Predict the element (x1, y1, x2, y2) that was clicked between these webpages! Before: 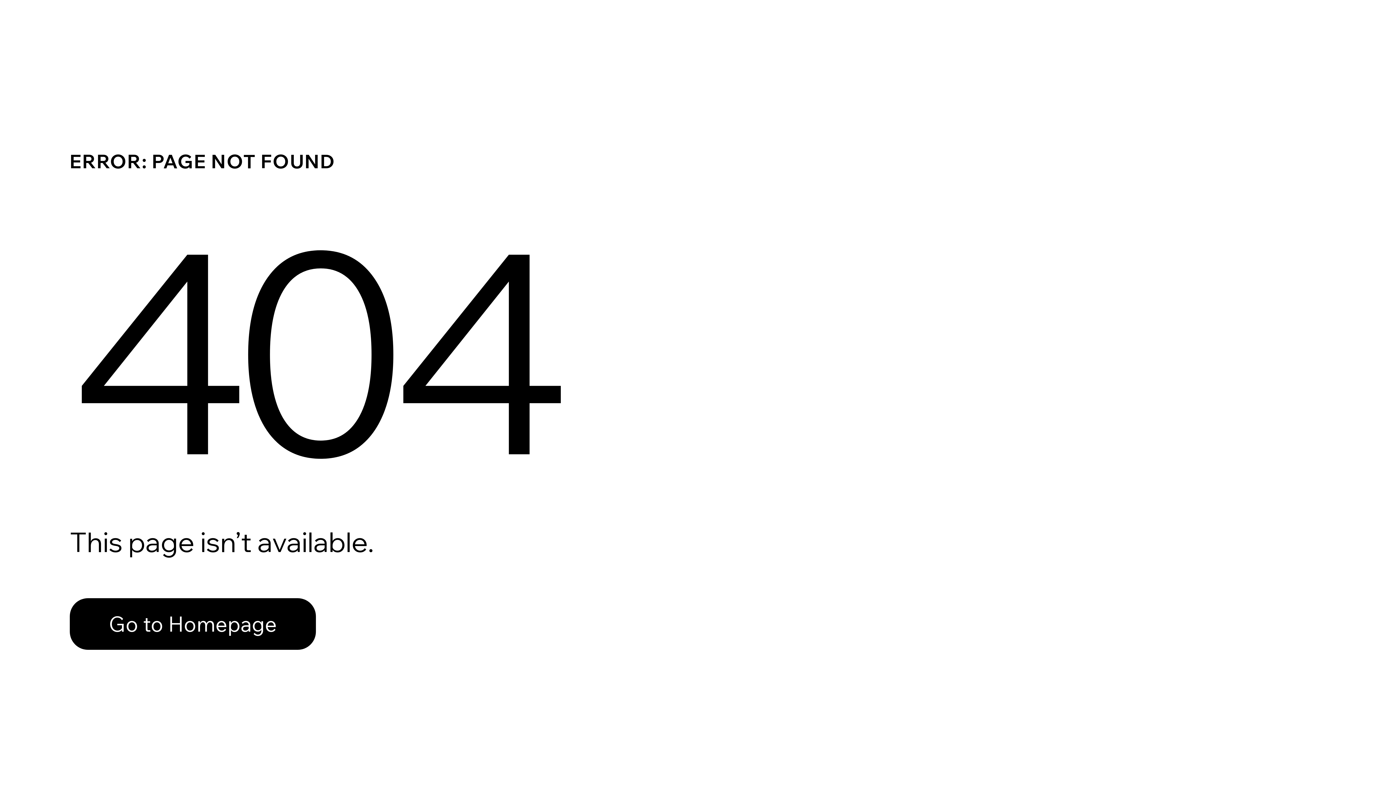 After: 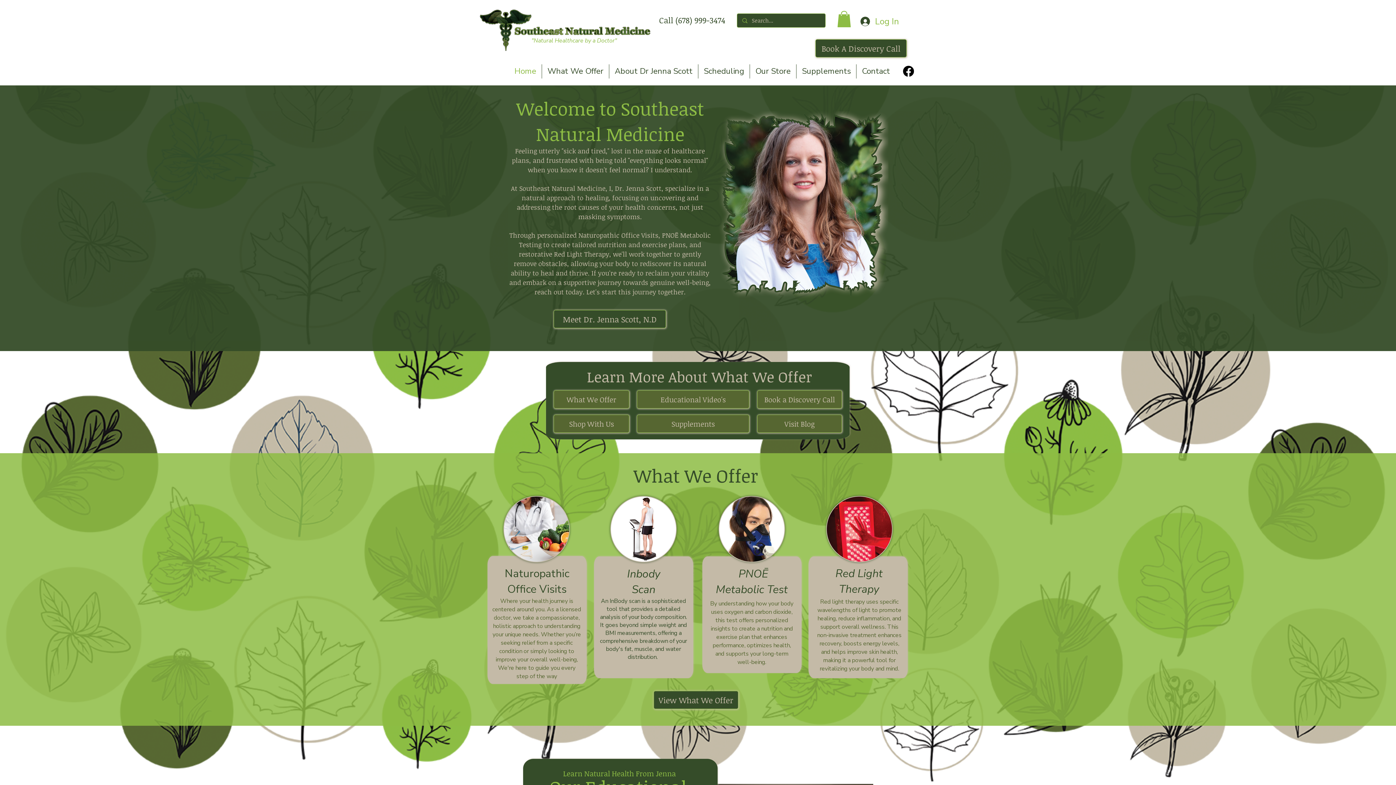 Action: label: Go to Homepage bbox: (69, 582, 768, 659)